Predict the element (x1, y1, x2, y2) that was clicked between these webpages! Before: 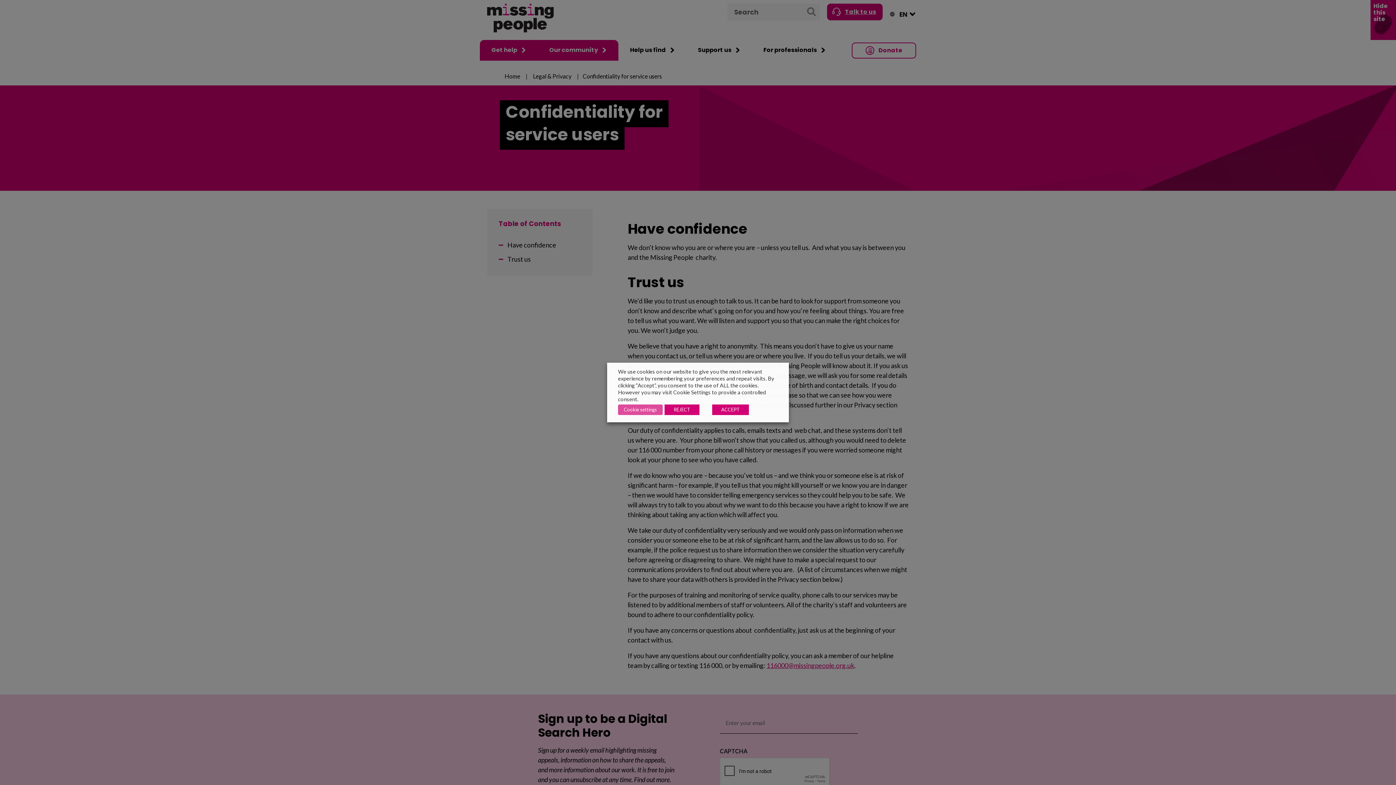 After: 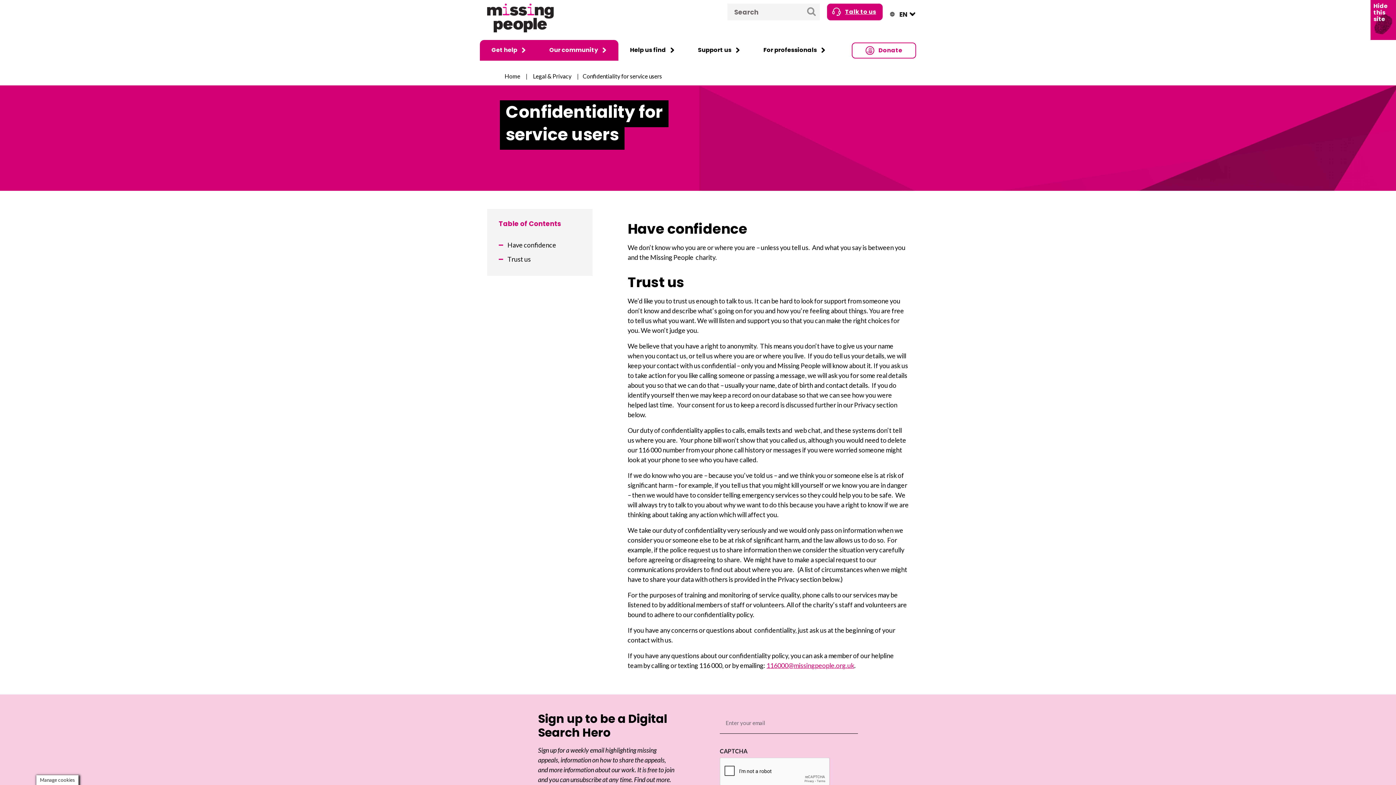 Action: bbox: (664, 404, 699, 415) label: REJECT